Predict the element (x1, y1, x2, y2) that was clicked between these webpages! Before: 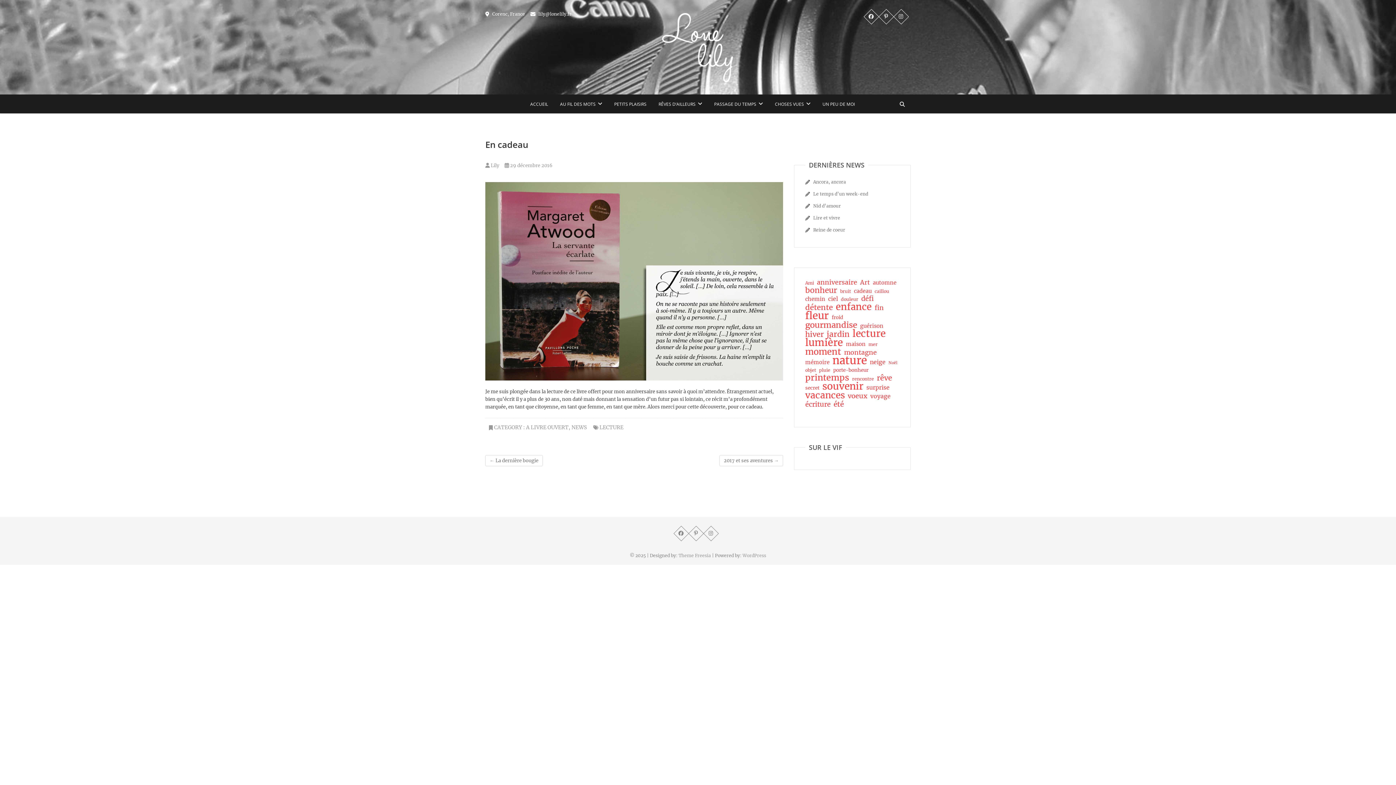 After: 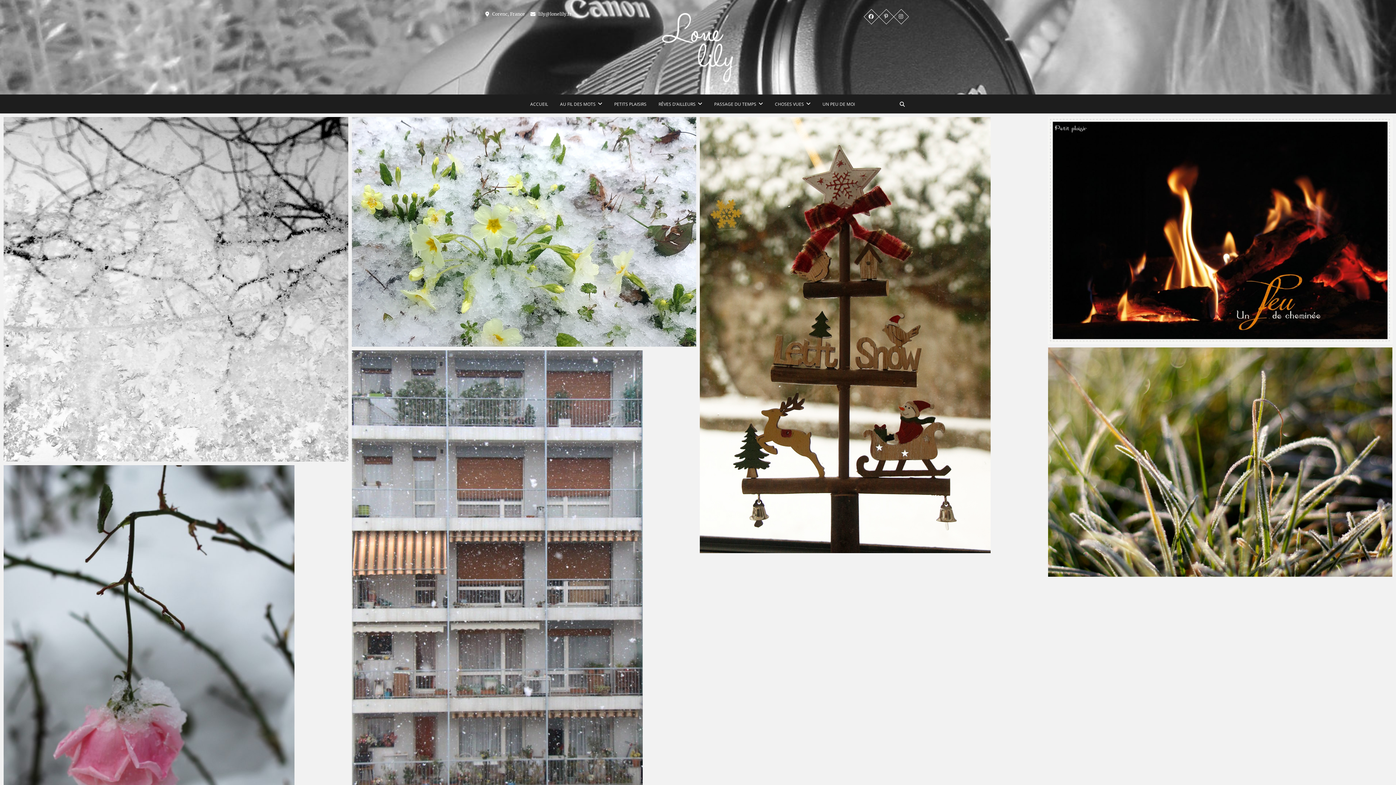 Action: bbox: (832, 314, 843, 321) label: froid (7 éléments)